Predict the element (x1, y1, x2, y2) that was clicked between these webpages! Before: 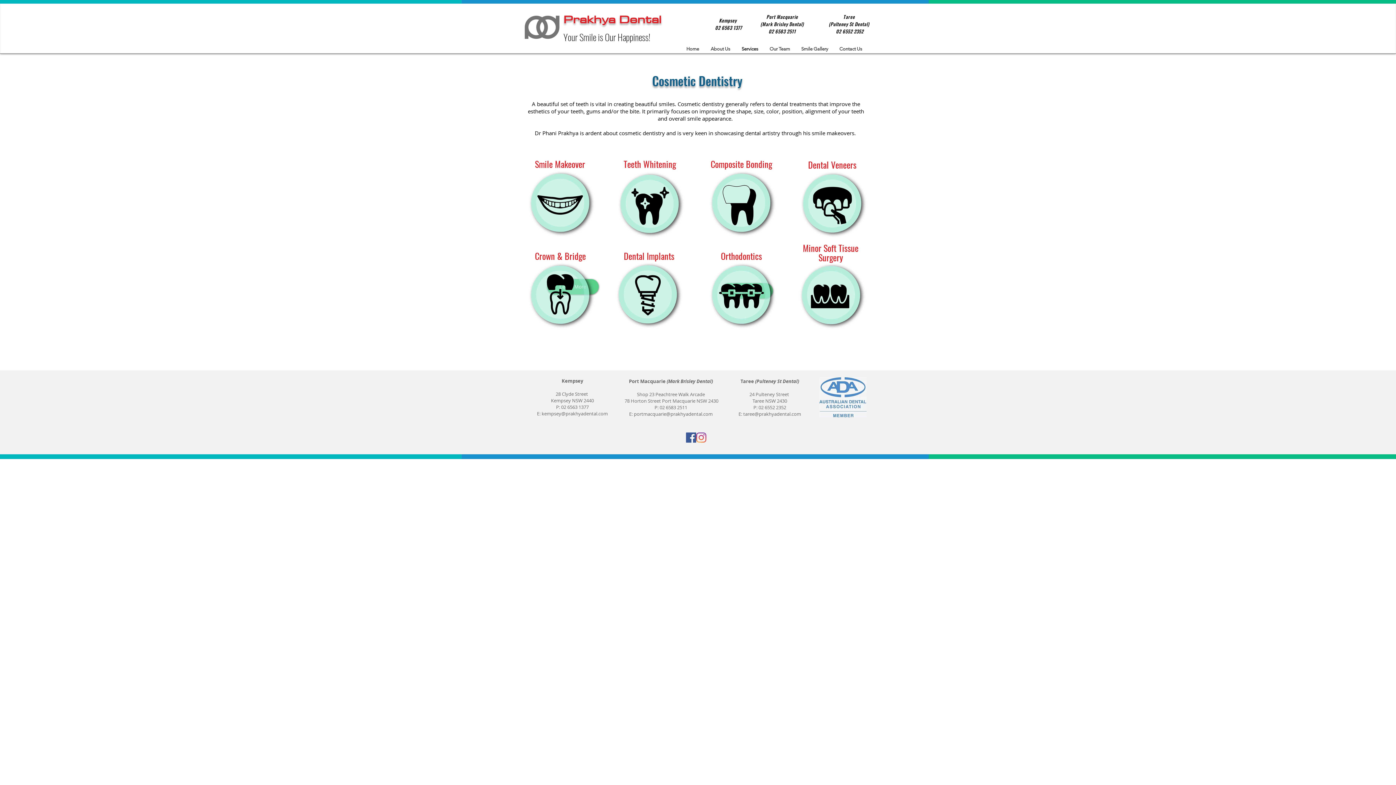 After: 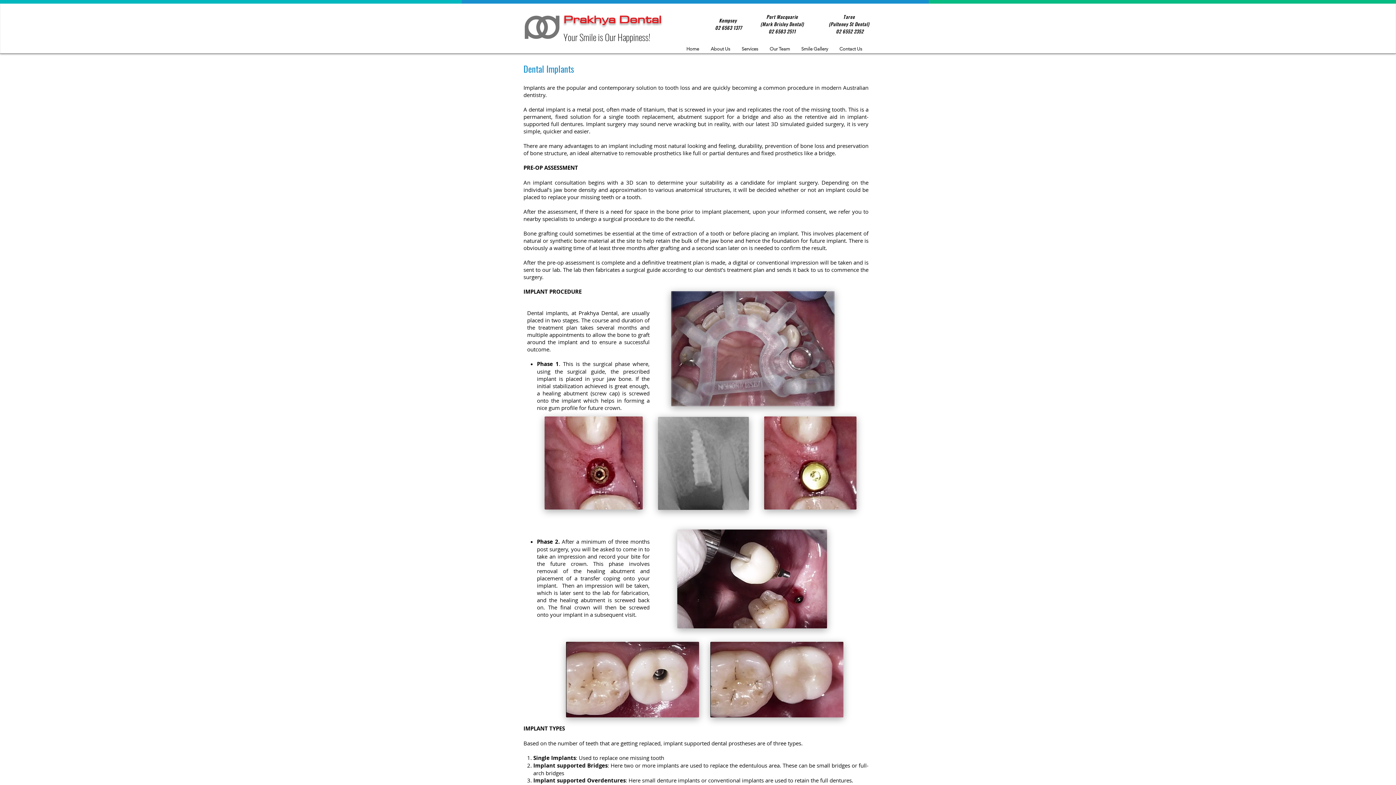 Action: bbox: (618, 265, 677, 323)